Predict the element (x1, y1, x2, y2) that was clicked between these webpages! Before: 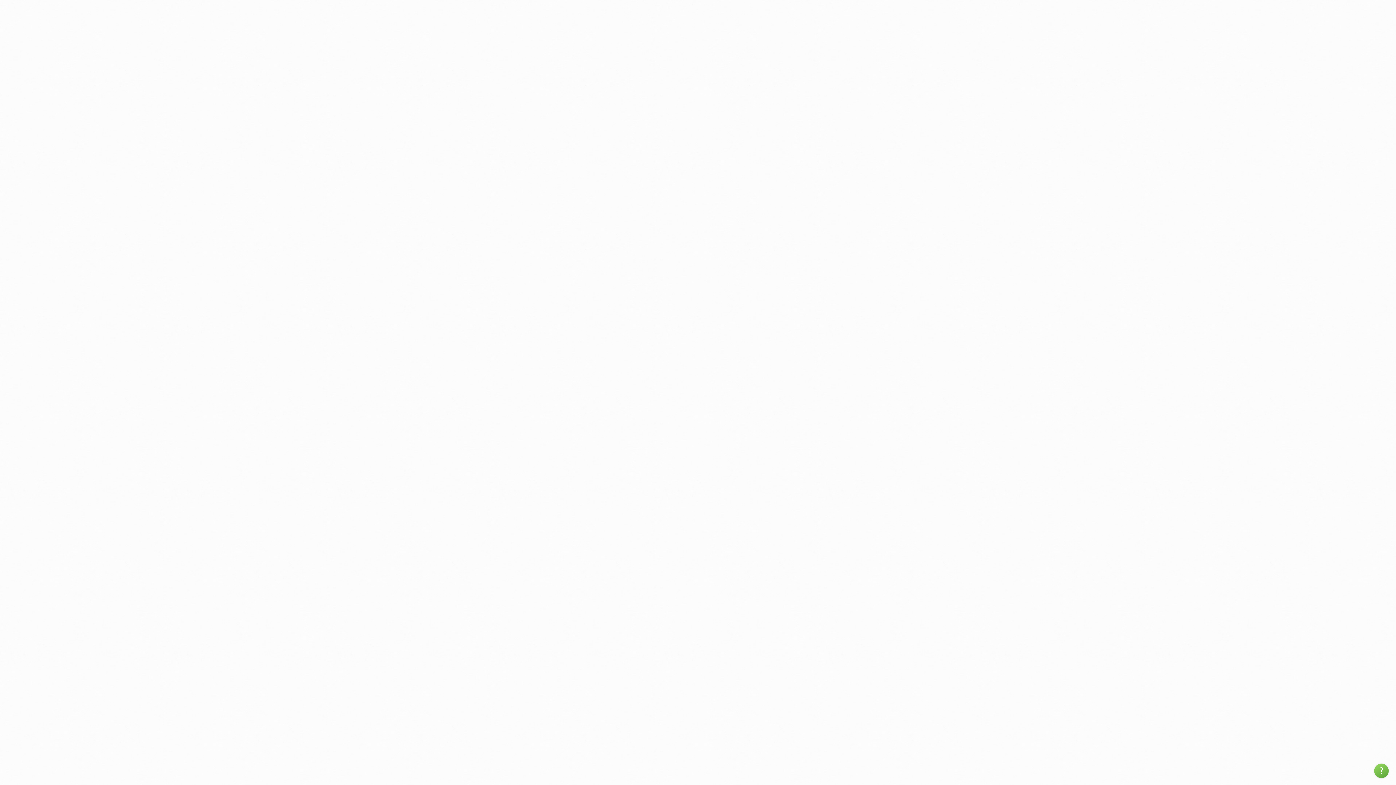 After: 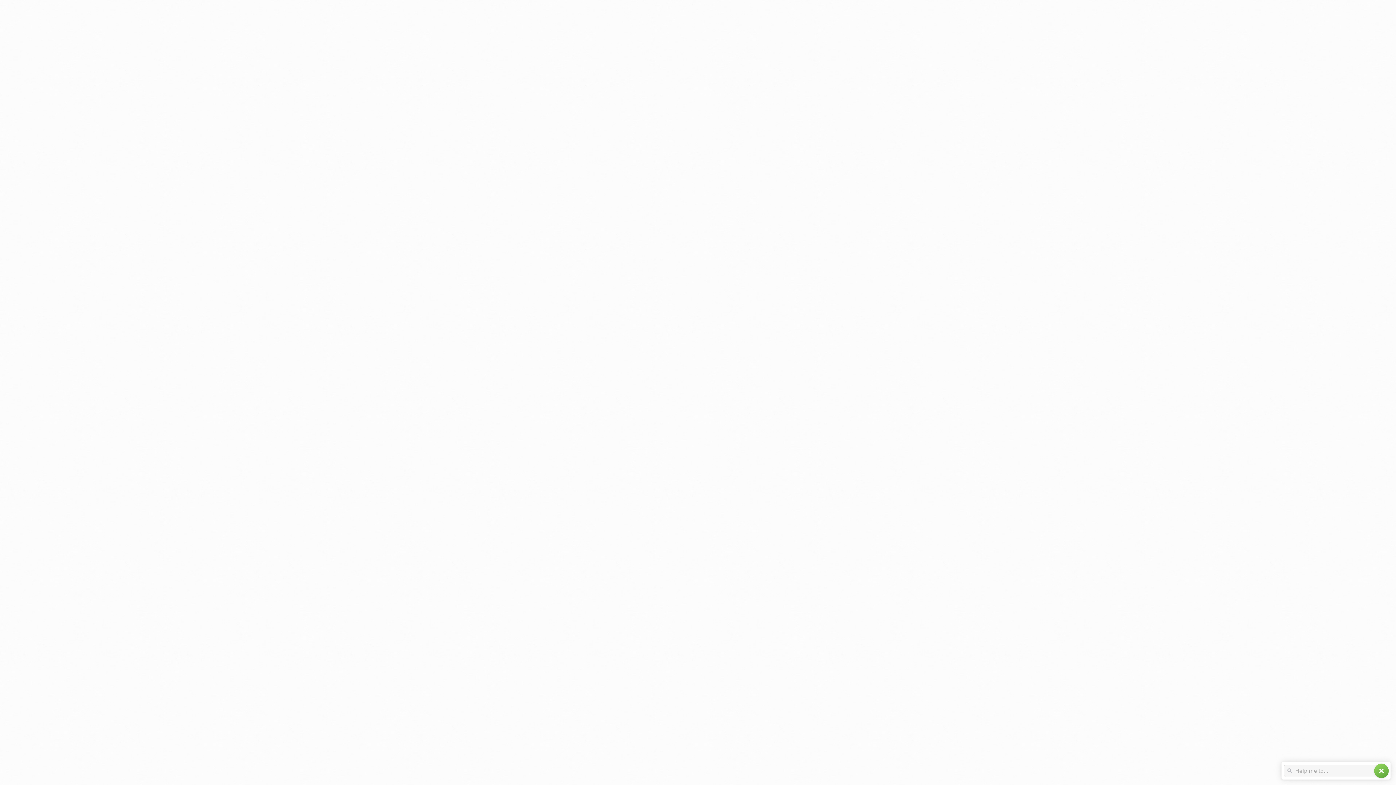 Action: label: help bbox: (1374, 764, 1389, 778)